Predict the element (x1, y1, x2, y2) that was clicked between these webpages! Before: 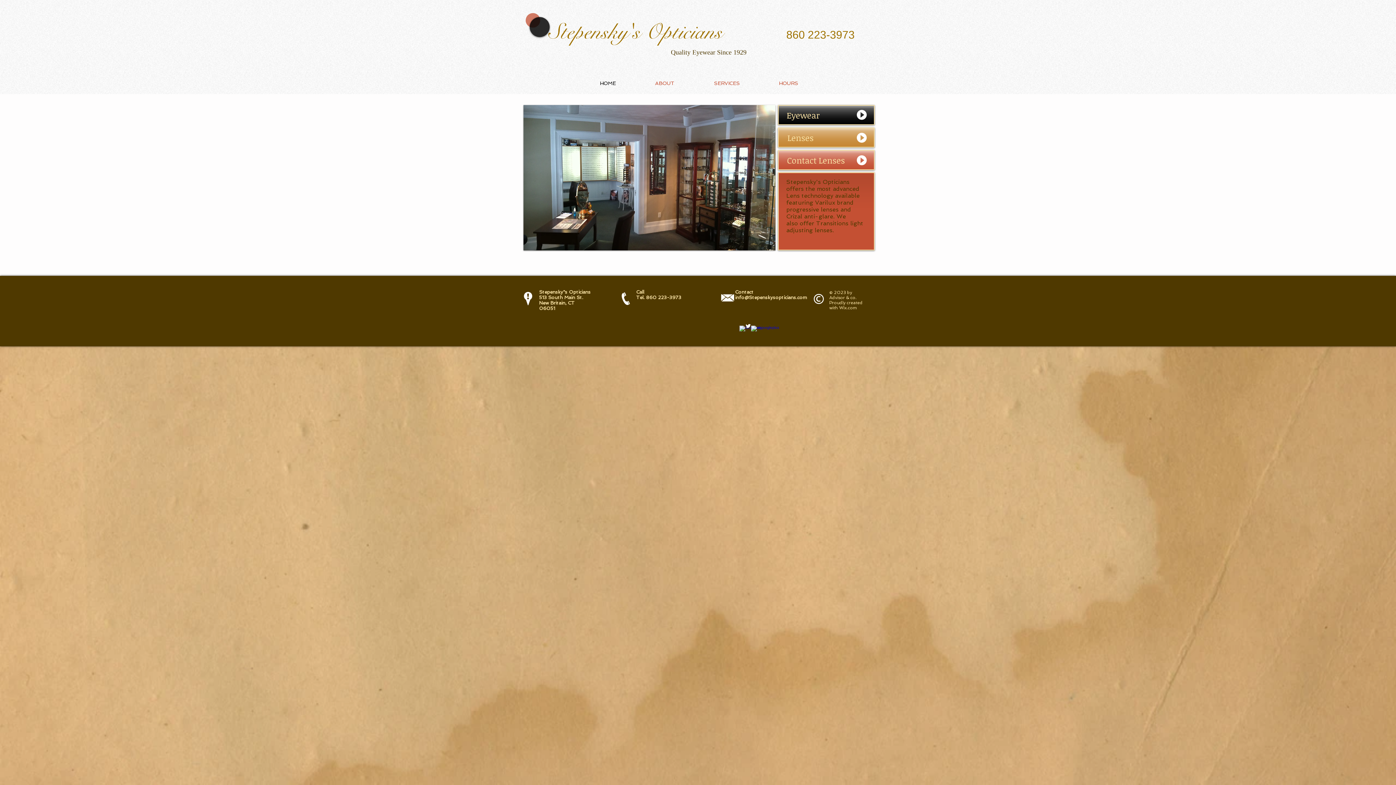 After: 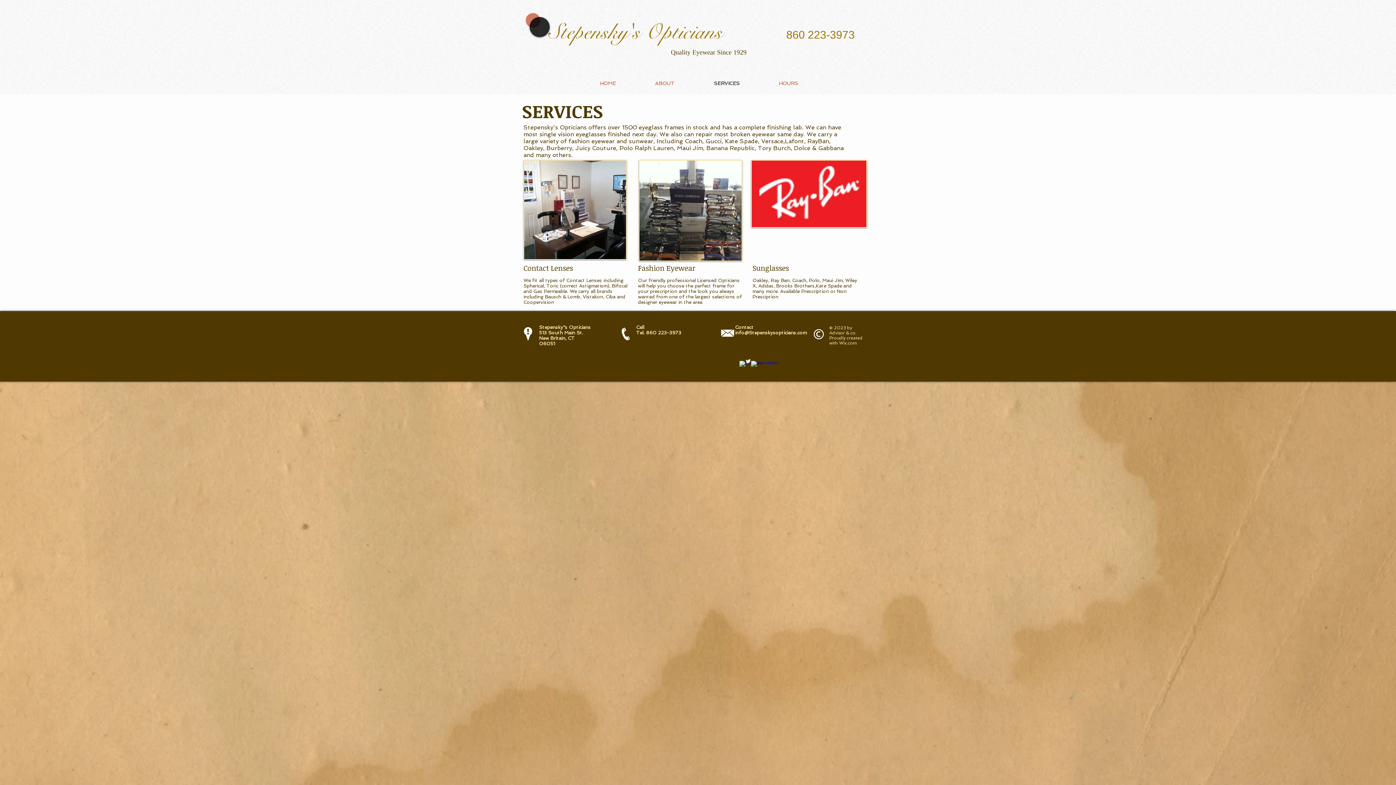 Action: bbox: (694, 74, 759, 92) label: SERVICES